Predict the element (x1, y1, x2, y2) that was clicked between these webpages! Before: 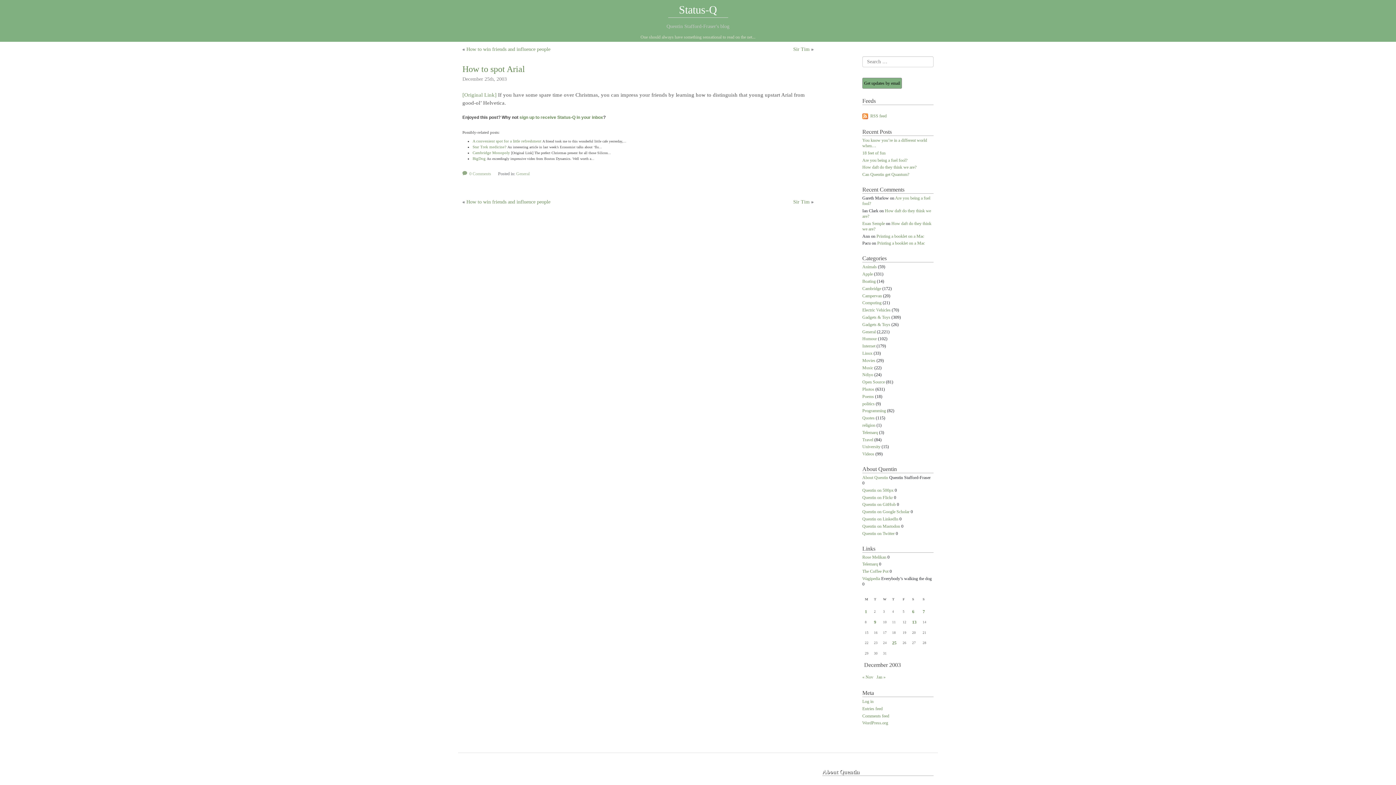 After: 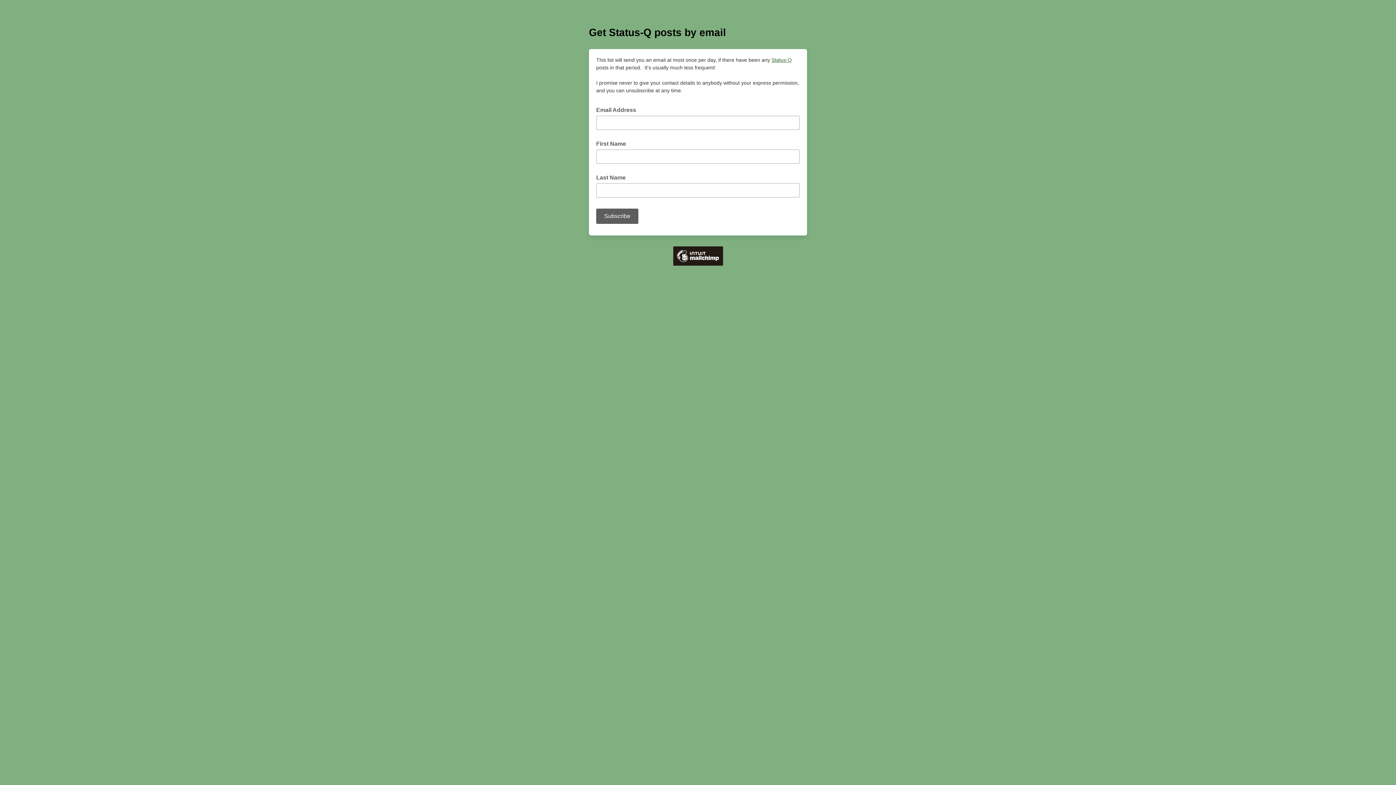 Action: label: Get updates by email bbox: (862, 77, 902, 88)